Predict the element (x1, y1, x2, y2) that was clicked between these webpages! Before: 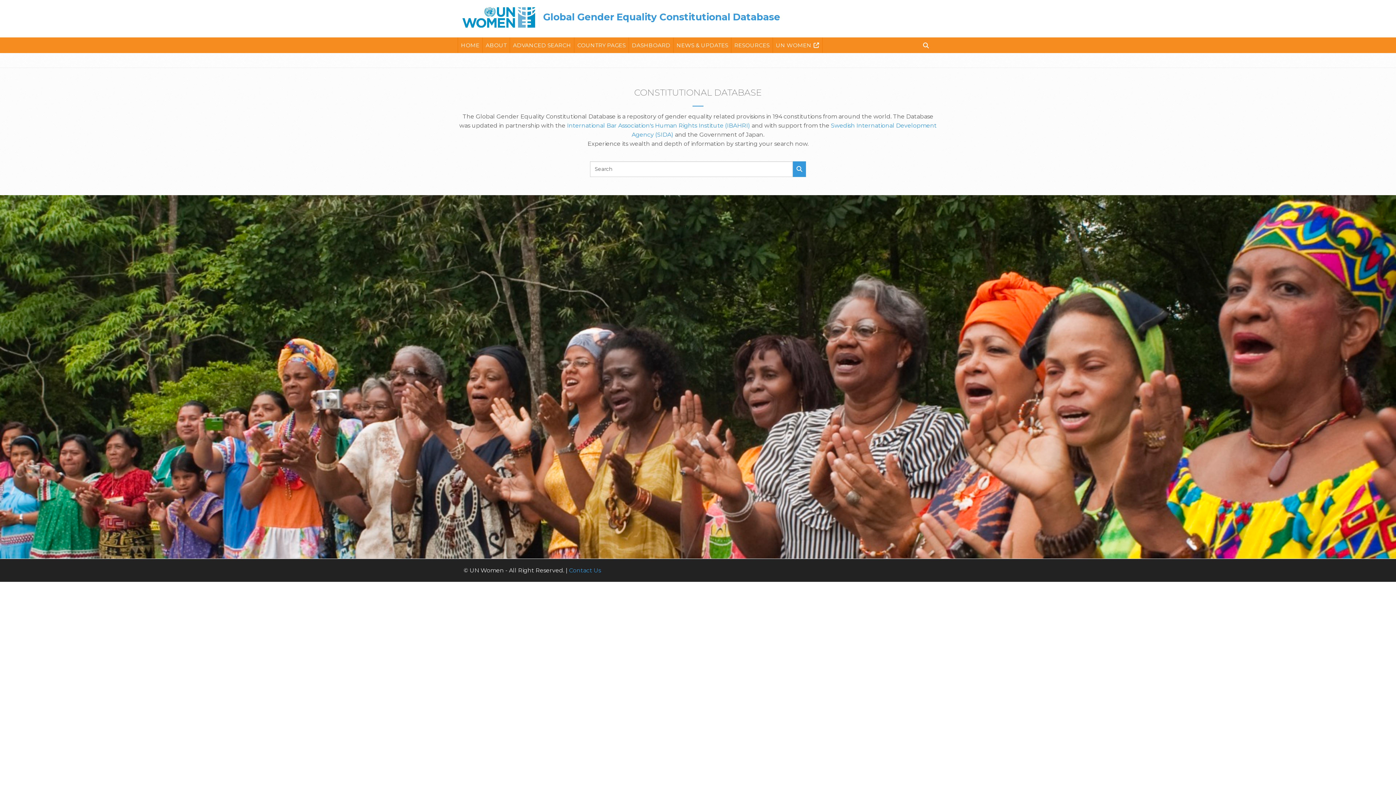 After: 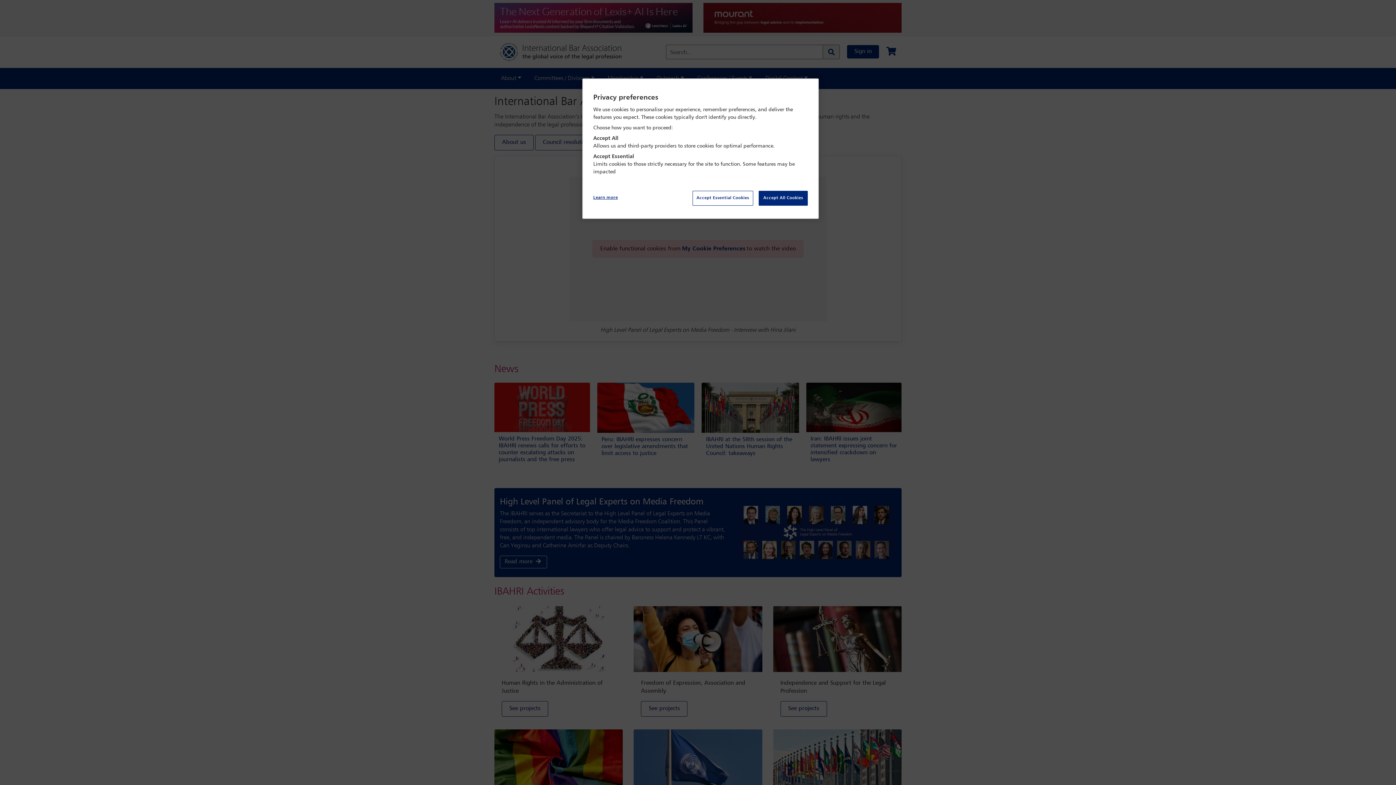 Action: label: International Bar Association's Human Rights Institute (IBAHRI) bbox: (567, 122, 750, 128)